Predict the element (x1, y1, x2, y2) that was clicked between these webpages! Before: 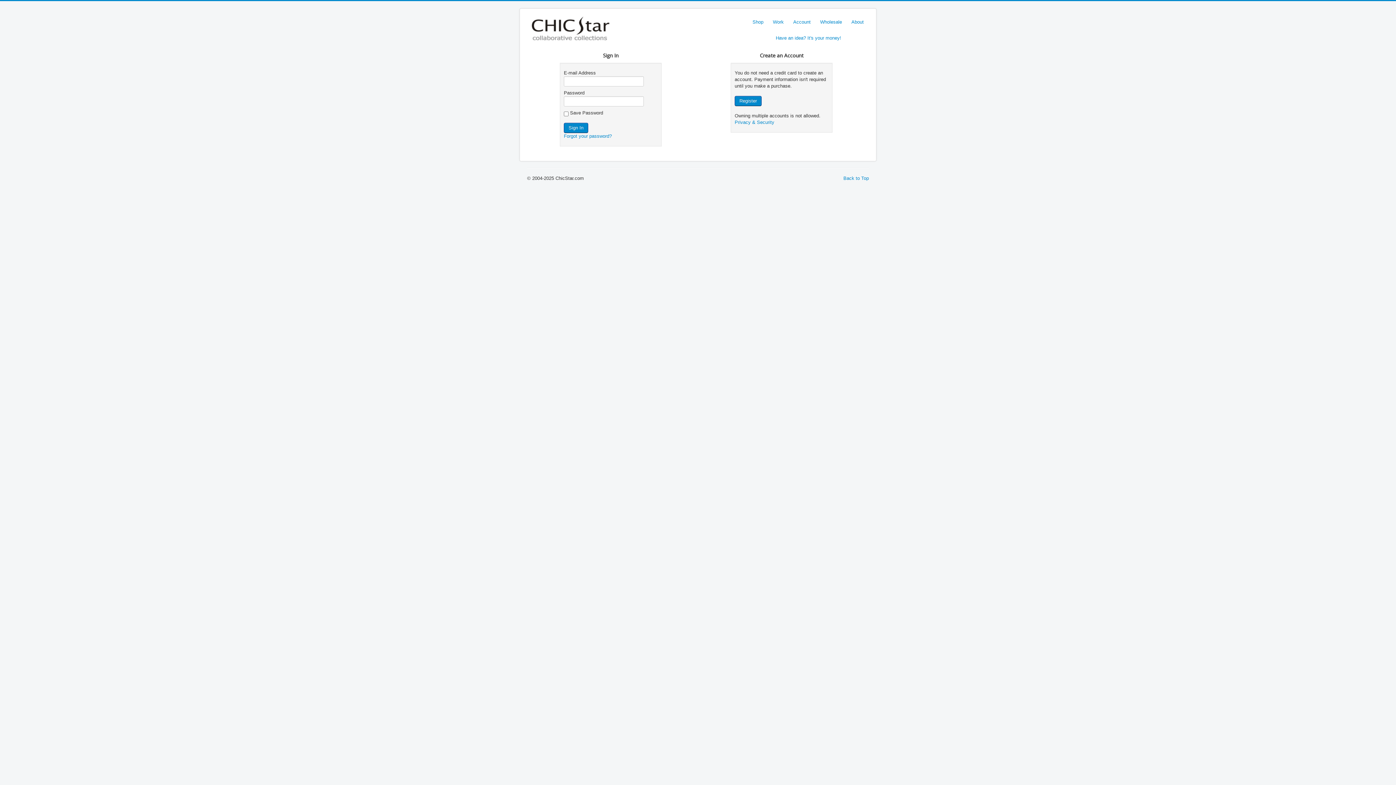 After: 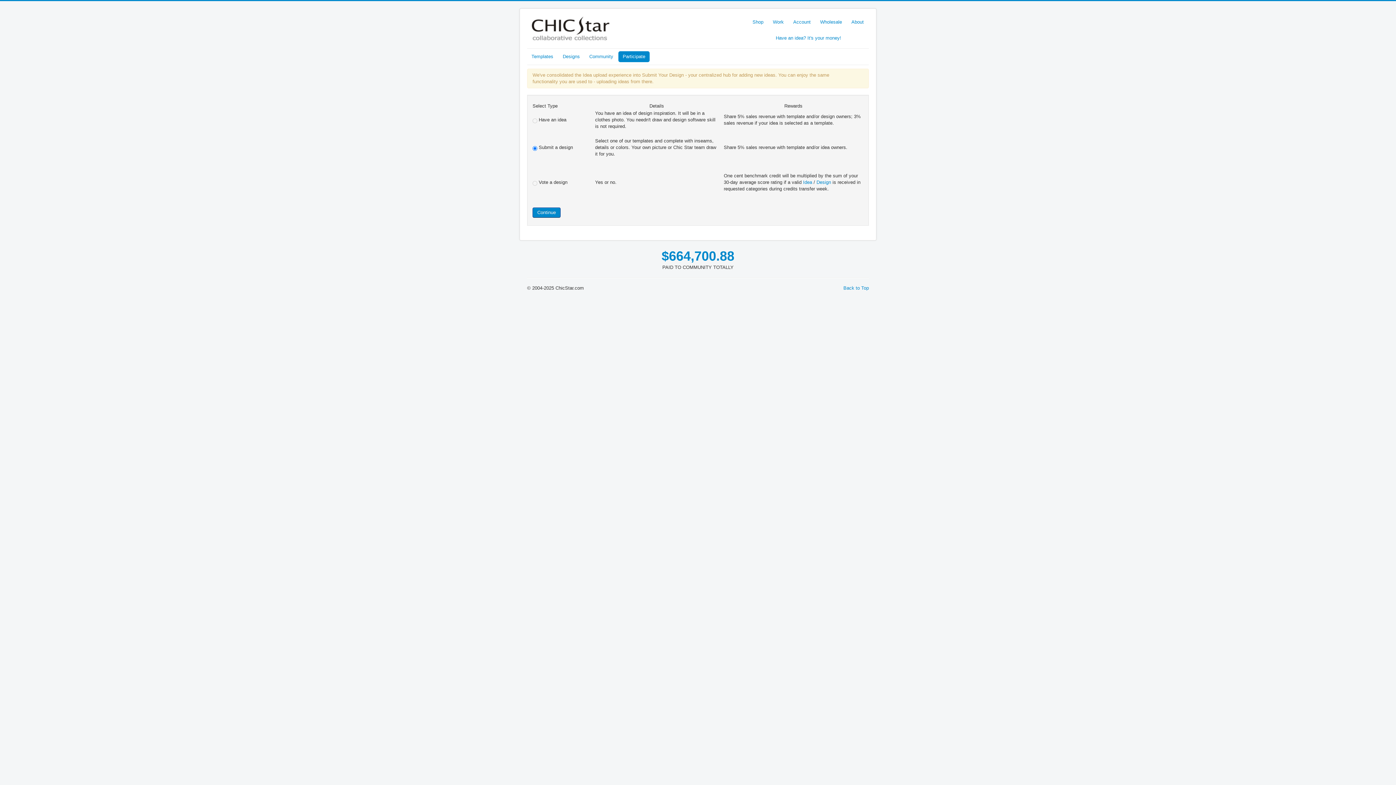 Action: bbox: (776, 35, 841, 40) label: Have an idea? It's your money!